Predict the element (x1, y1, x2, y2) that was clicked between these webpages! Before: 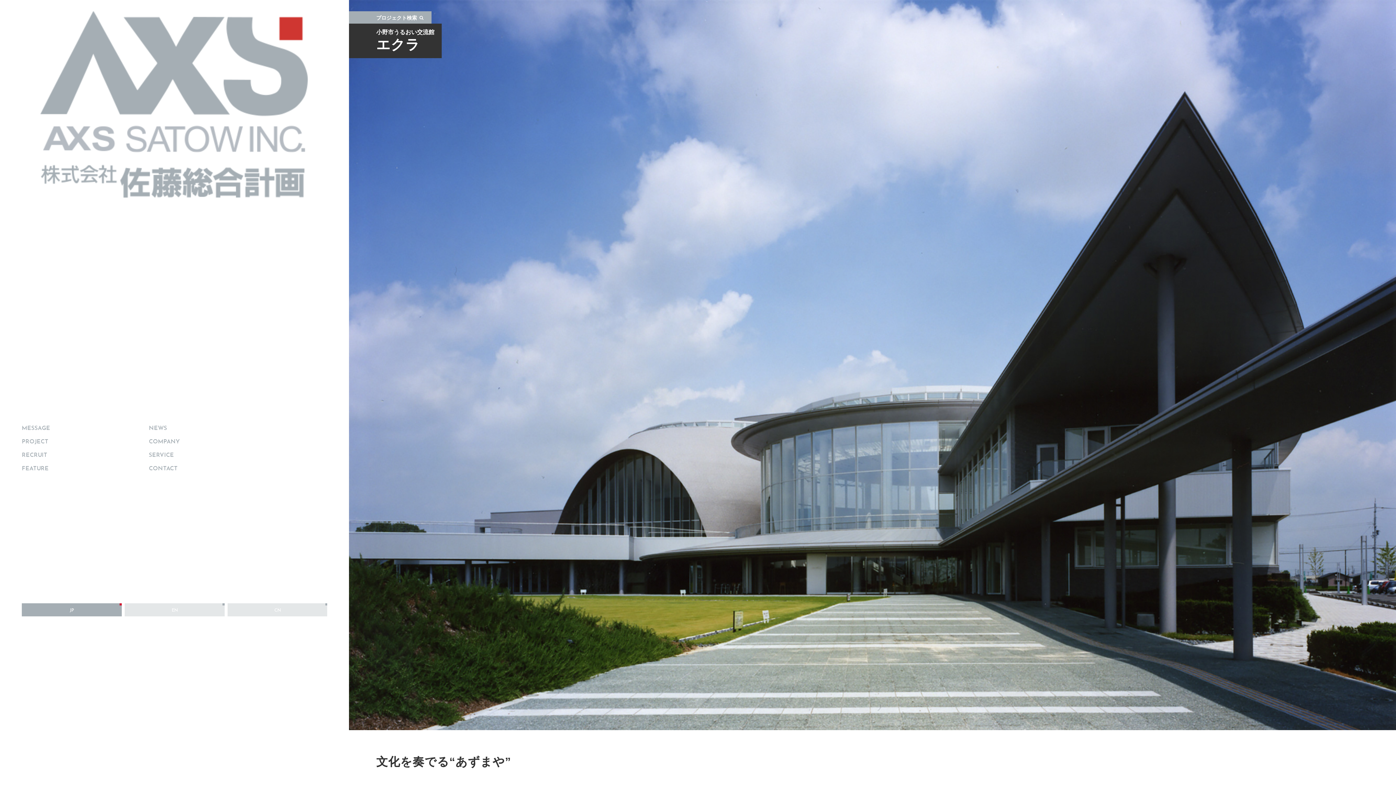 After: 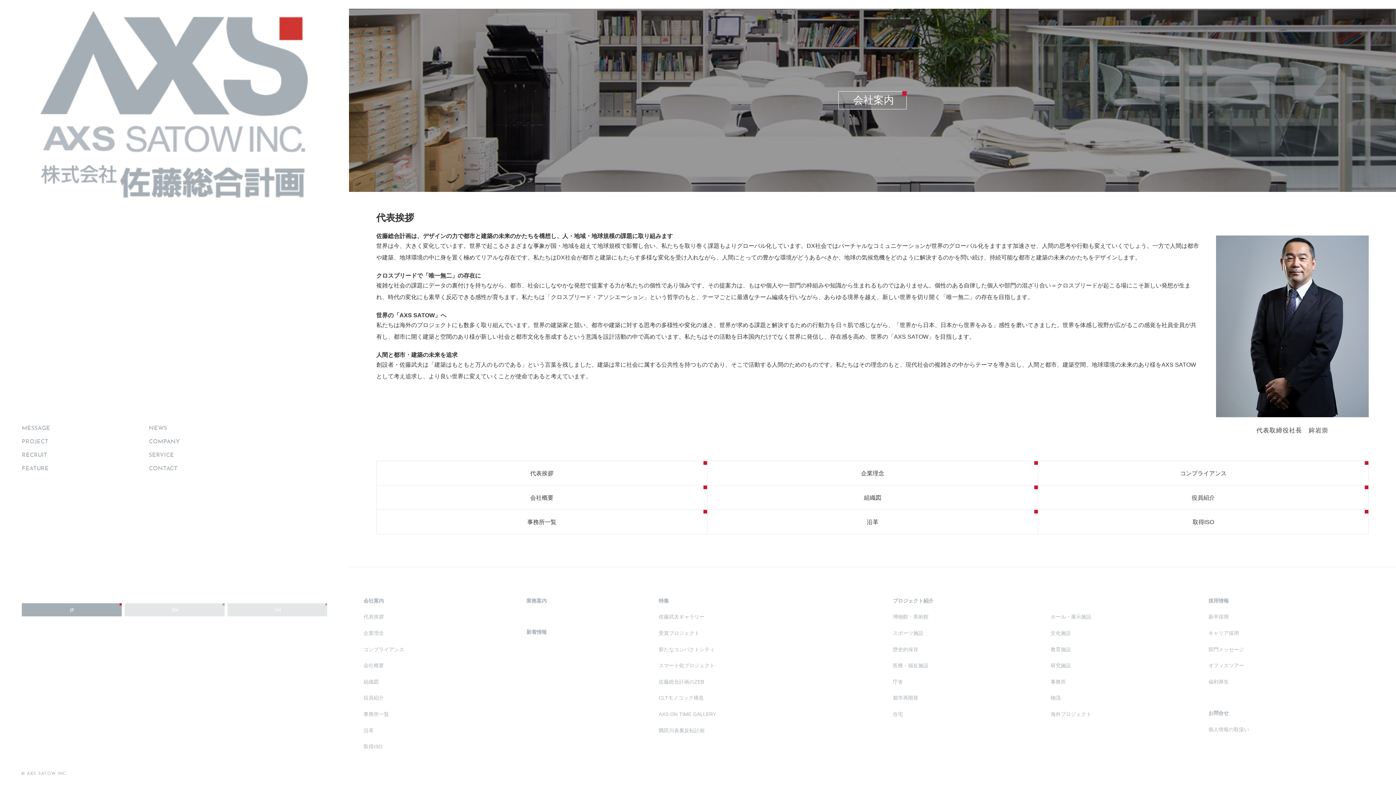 Action: label: COMPANY bbox: (148, 435, 276, 448)